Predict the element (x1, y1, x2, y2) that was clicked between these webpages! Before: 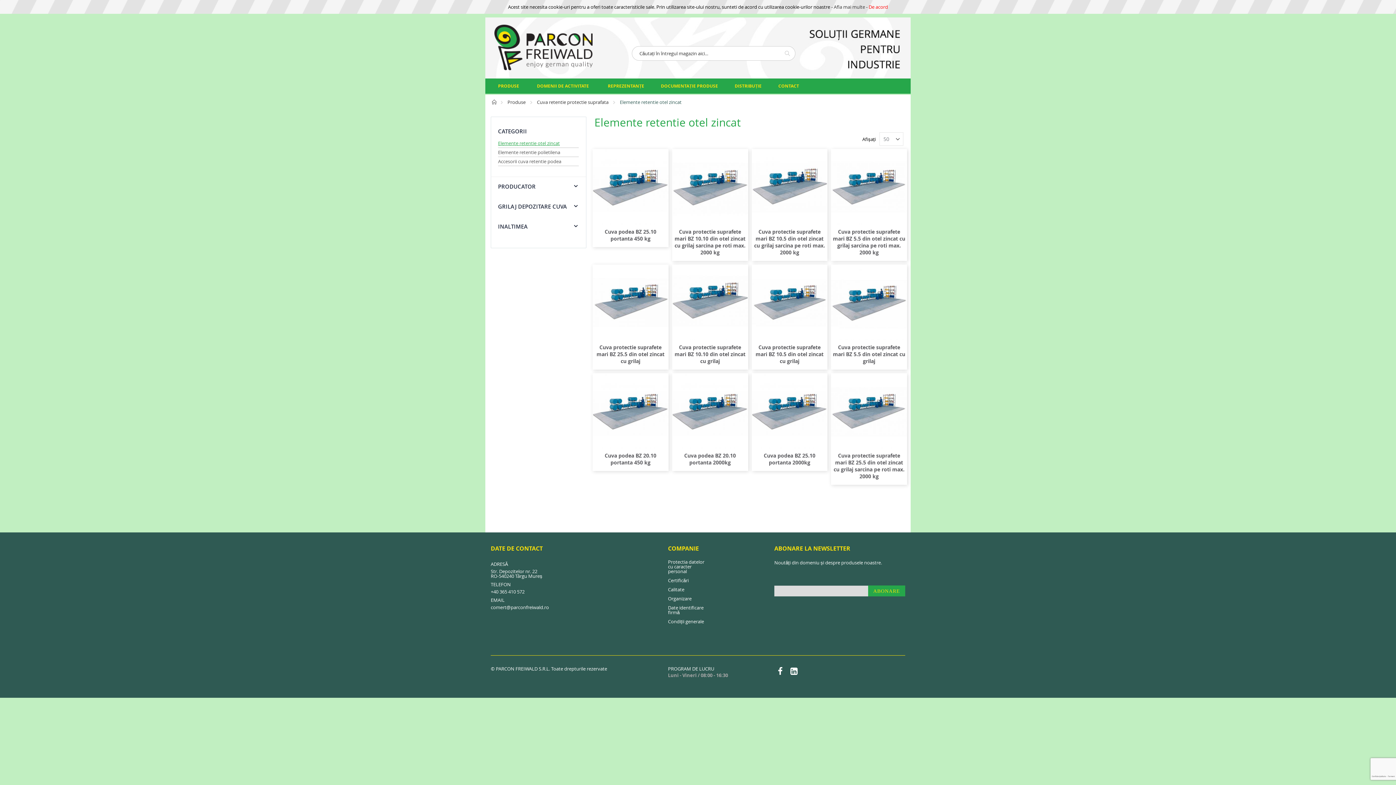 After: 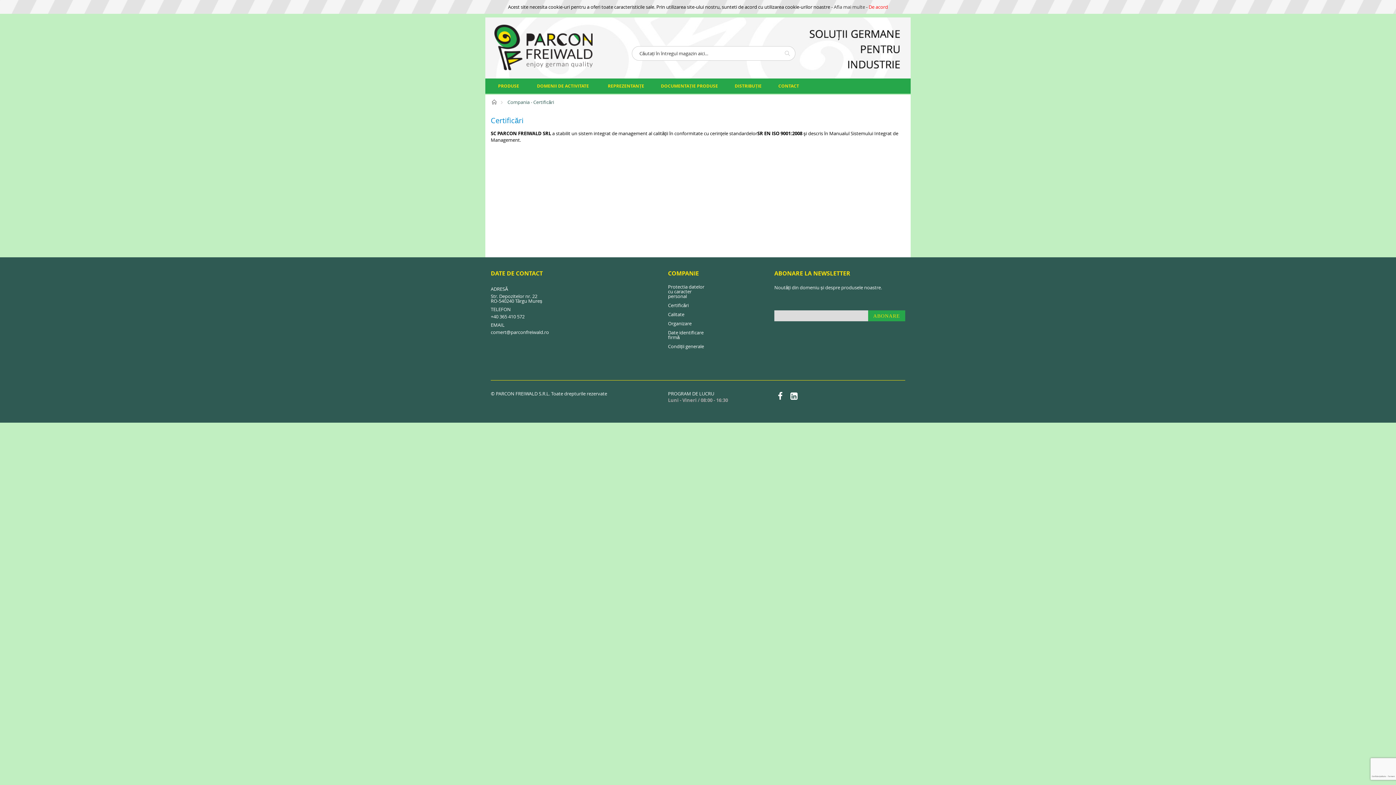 Action: label: Certificări bbox: (668, 577, 688, 584)